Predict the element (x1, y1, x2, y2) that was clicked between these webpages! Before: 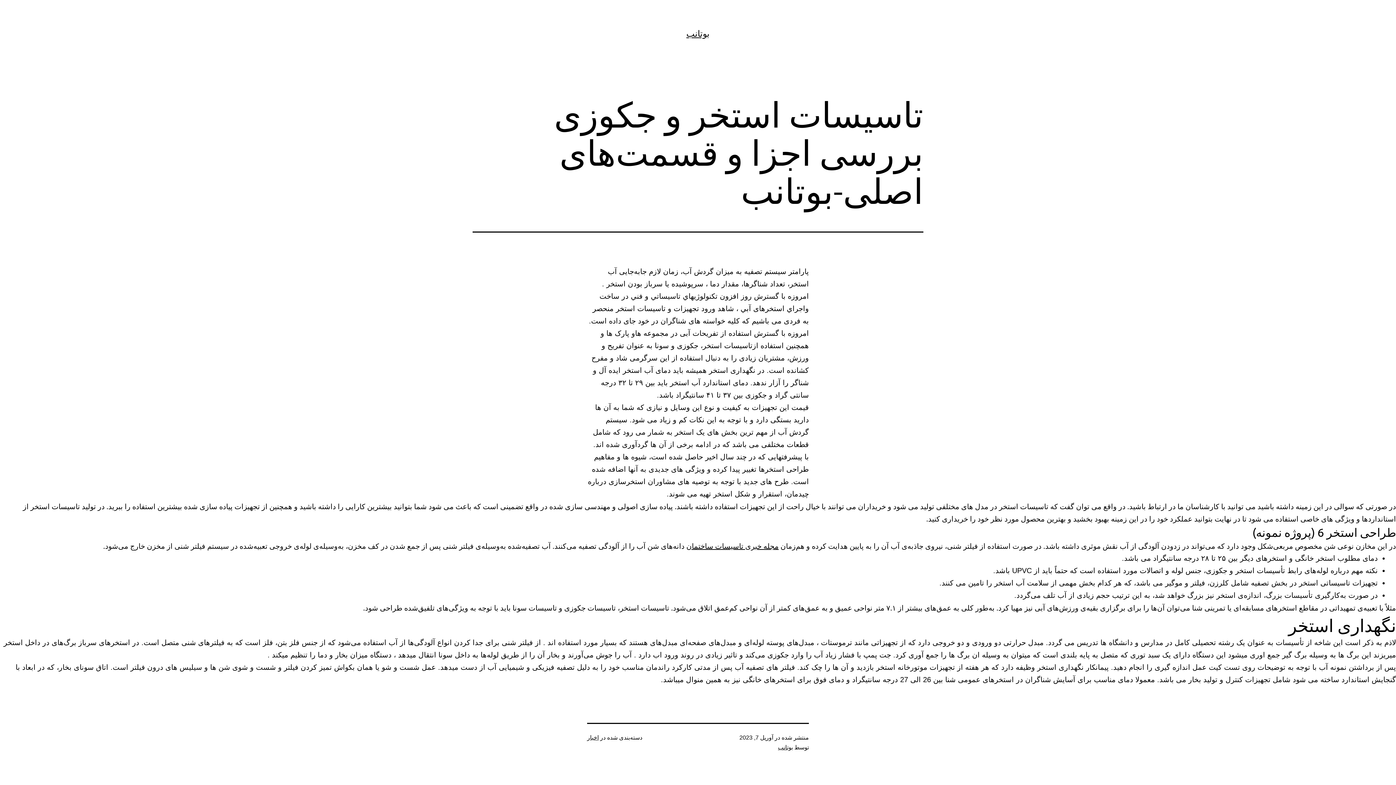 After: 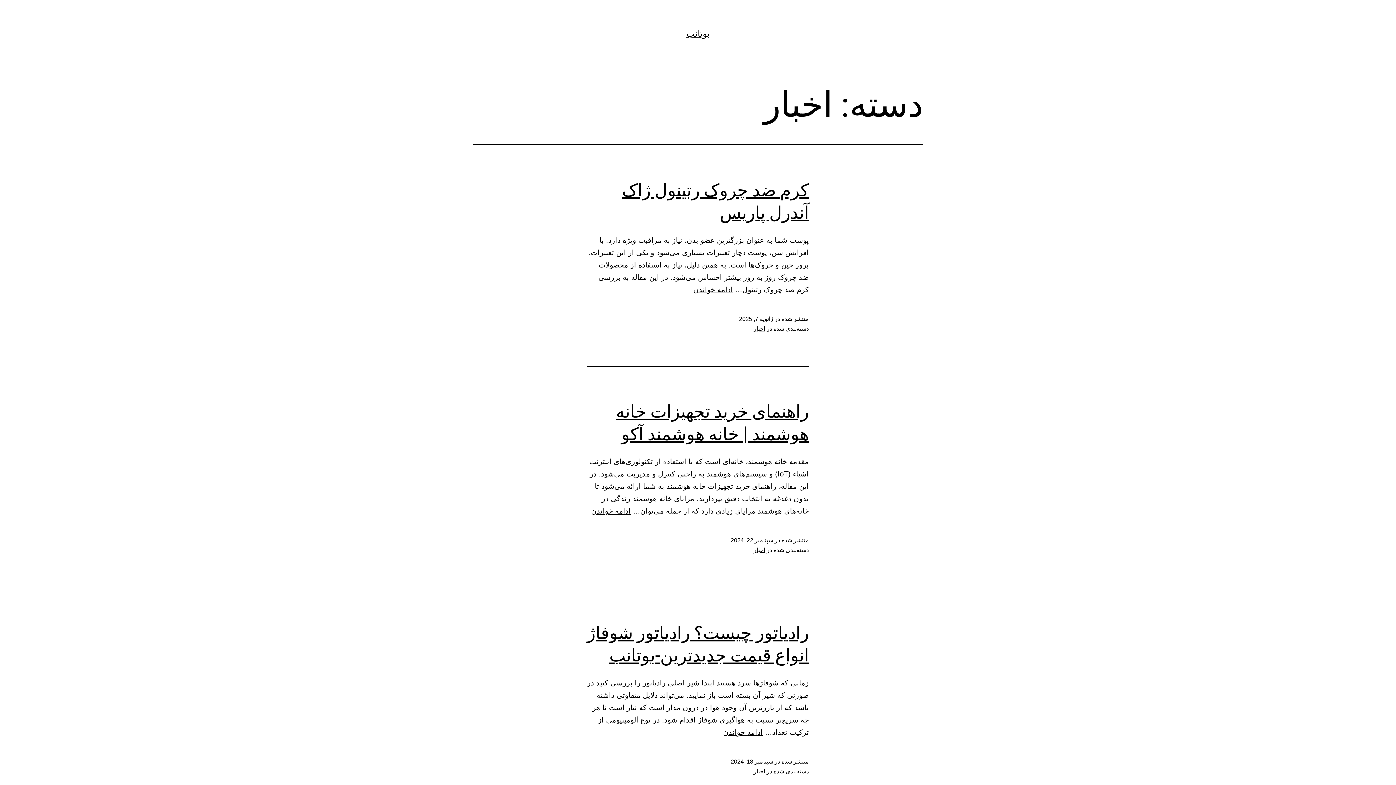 Action: label: اخبار bbox: (587, 734, 598, 741)